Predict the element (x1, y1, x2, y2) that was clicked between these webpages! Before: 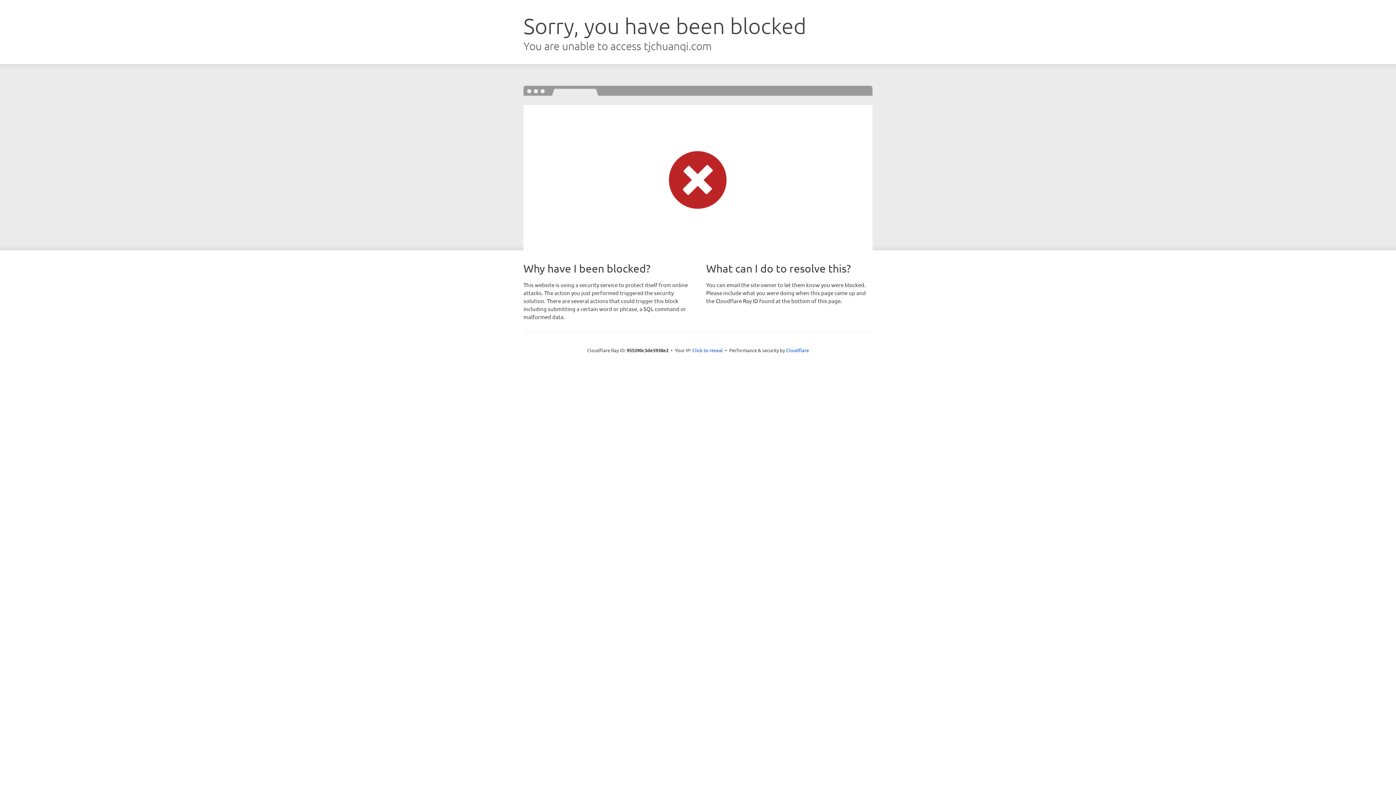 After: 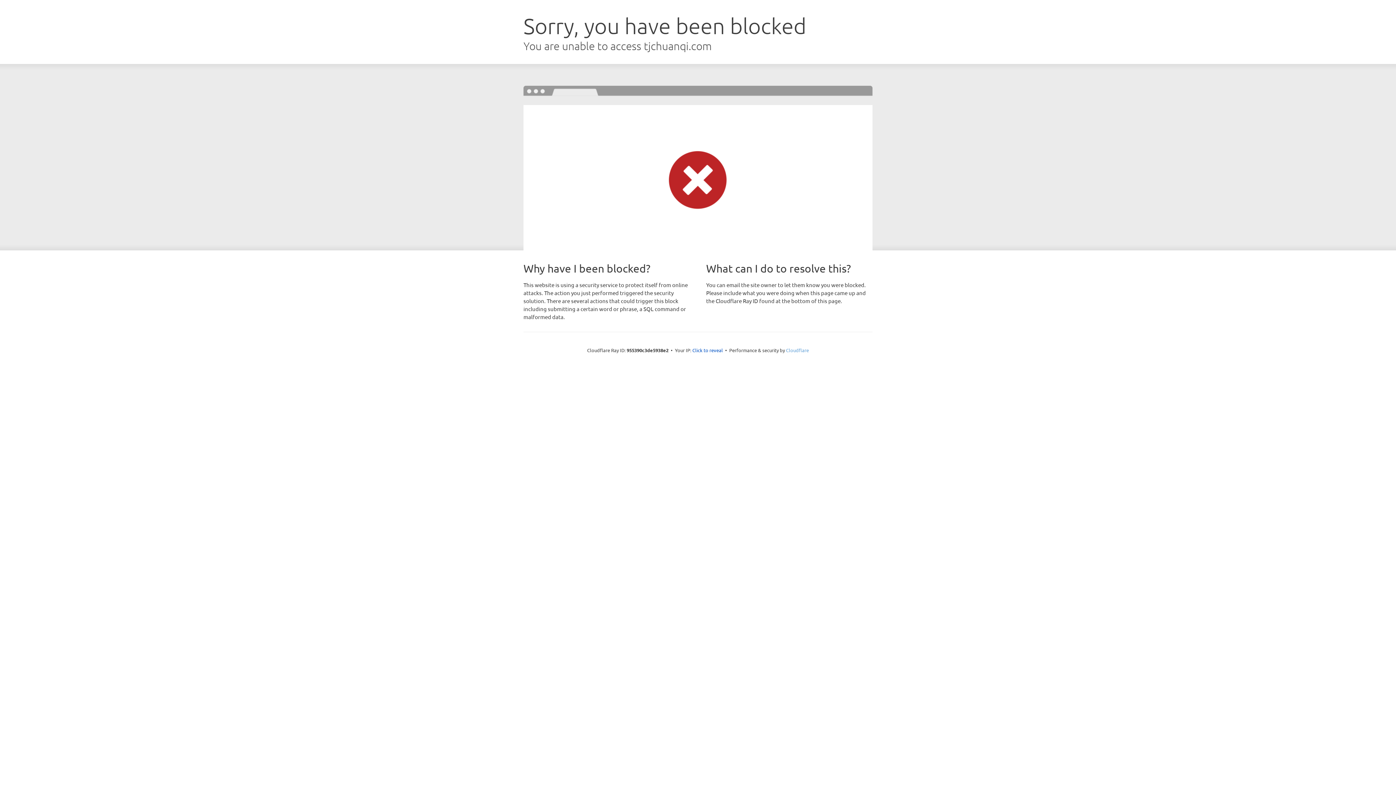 Action: bbox: (786, 347, 809, 353) label: Cloudflare